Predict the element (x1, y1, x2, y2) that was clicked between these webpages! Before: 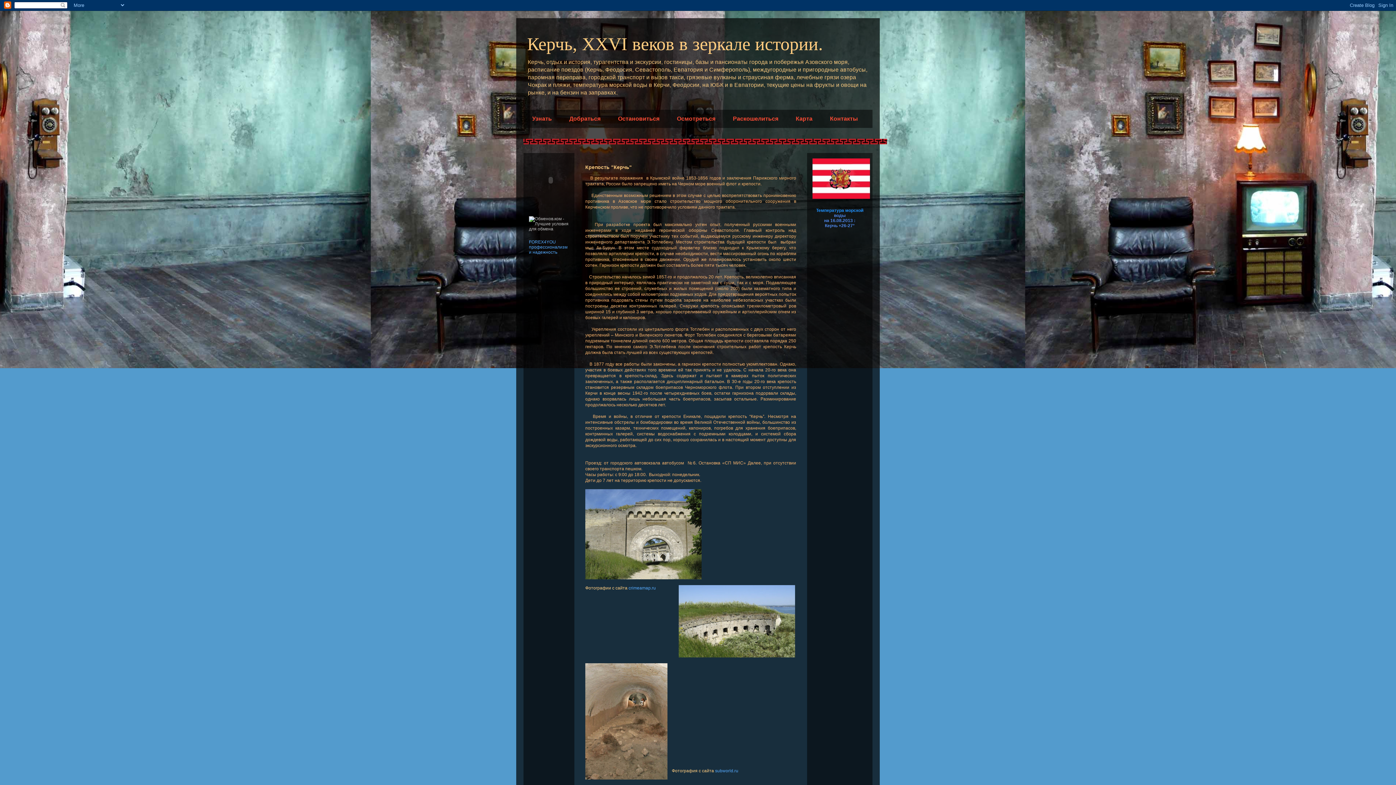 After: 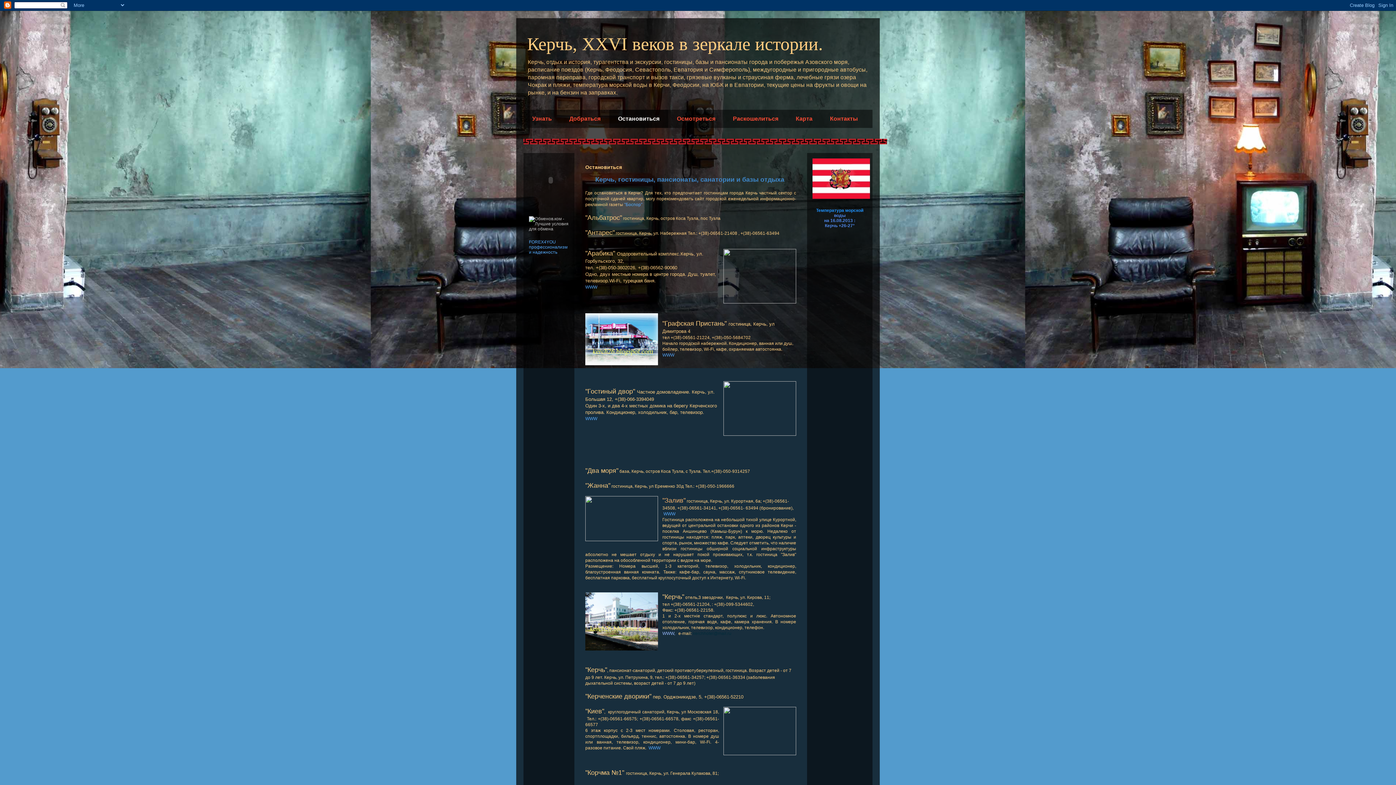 Action: bbox: (609, 109, 668, 128) label: Остановиться